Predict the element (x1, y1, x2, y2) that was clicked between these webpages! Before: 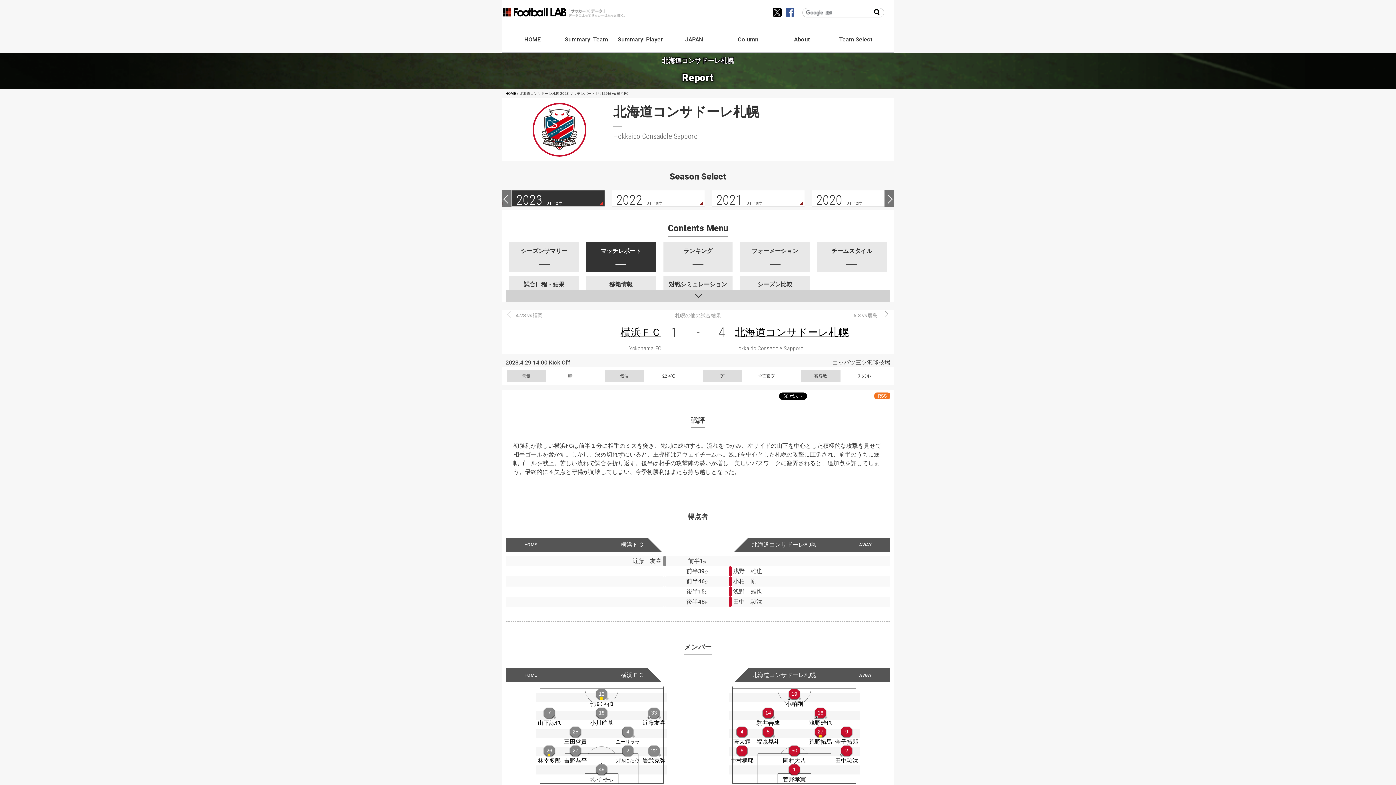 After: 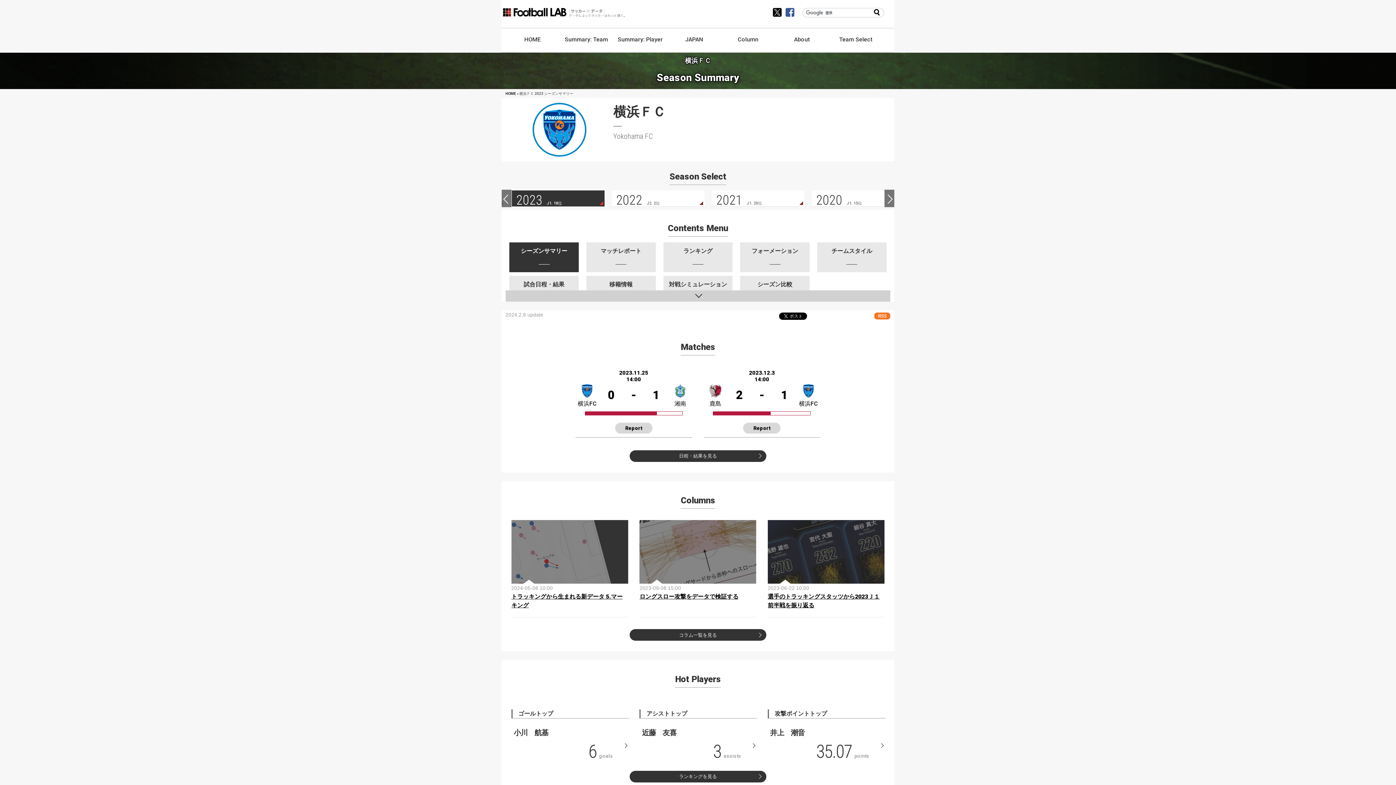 Action: label: 横浜ＦＣ bbox: (620, 326, 661, 338)